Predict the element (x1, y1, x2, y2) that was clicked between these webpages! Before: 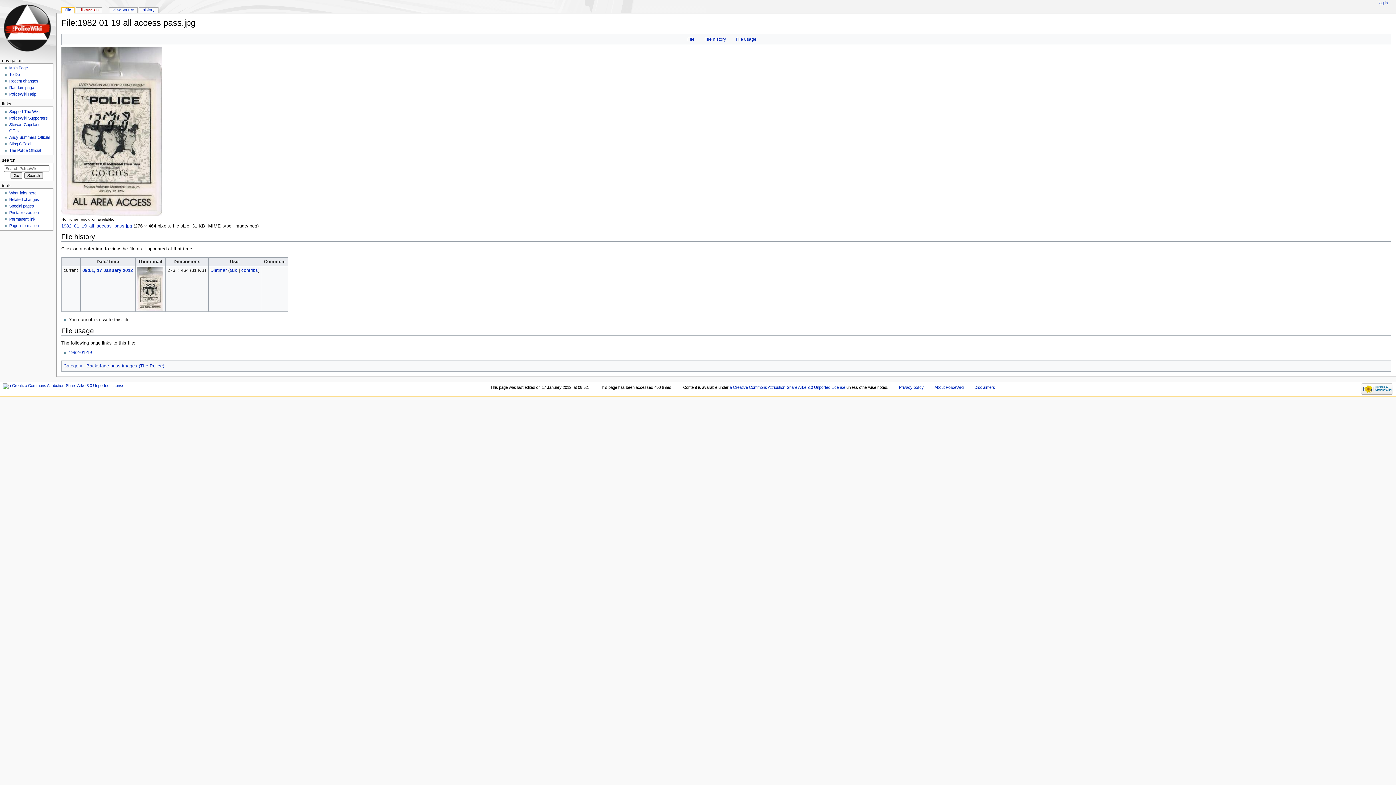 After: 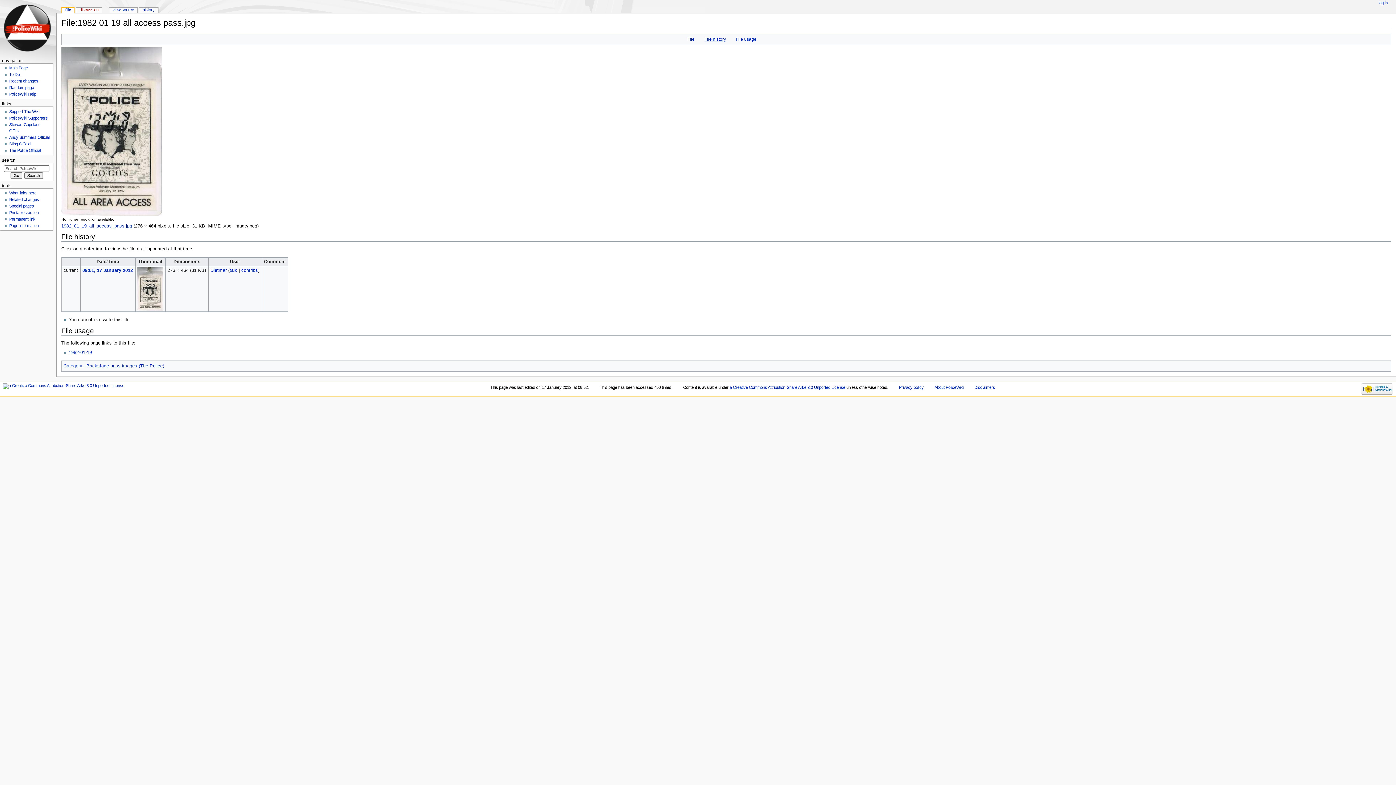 Action: label: File history bbox: (704, 36, 726, 41)